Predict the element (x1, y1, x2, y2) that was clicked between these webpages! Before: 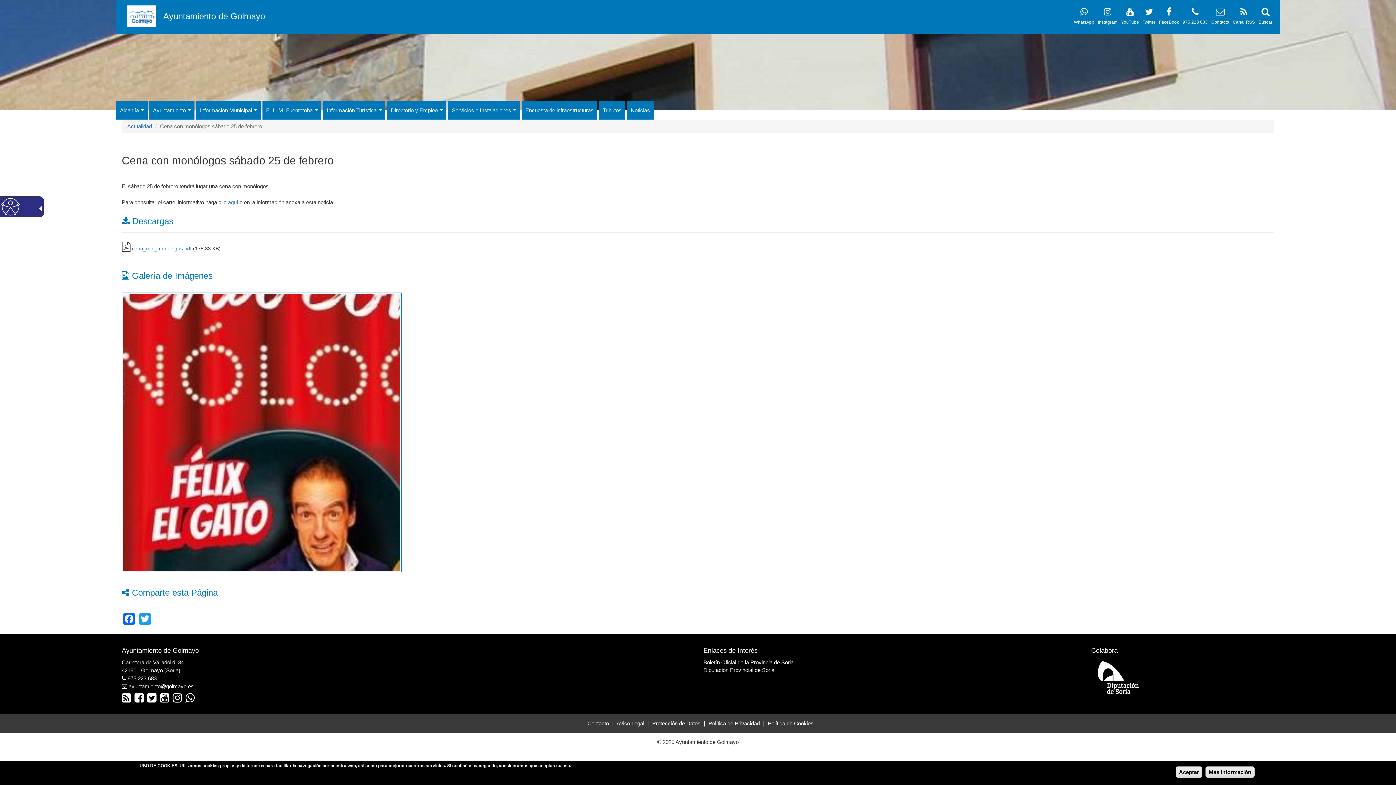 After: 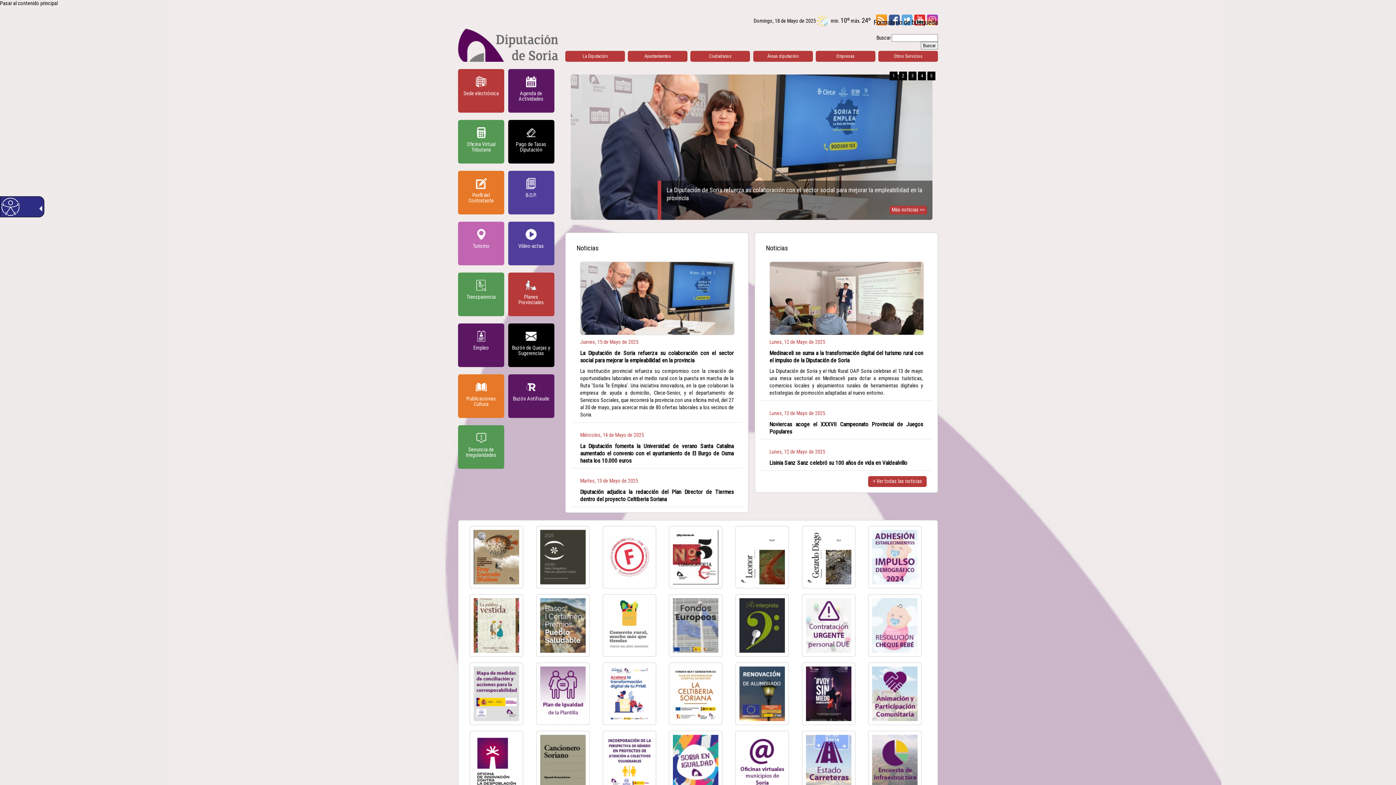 Action: bbox: (1091, 674, 1146, 681)